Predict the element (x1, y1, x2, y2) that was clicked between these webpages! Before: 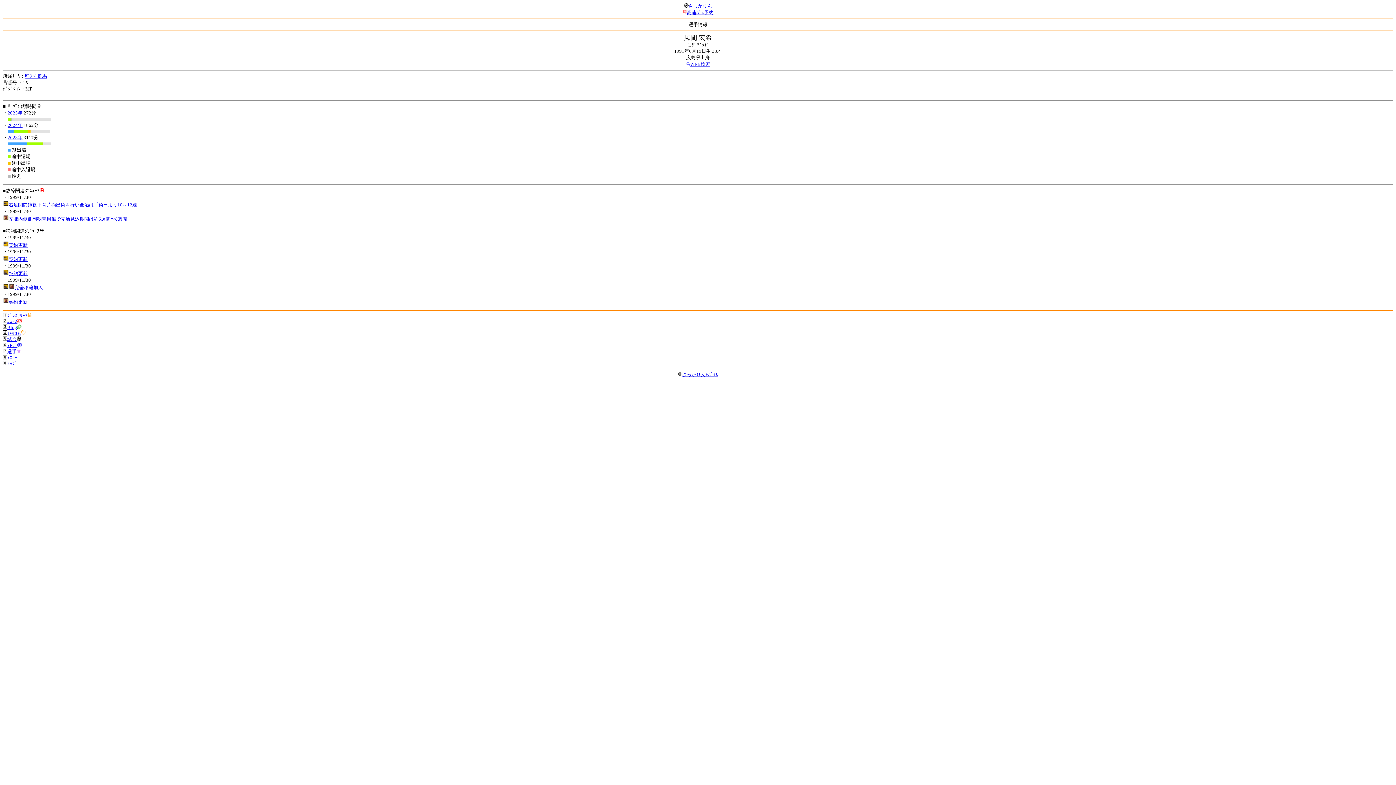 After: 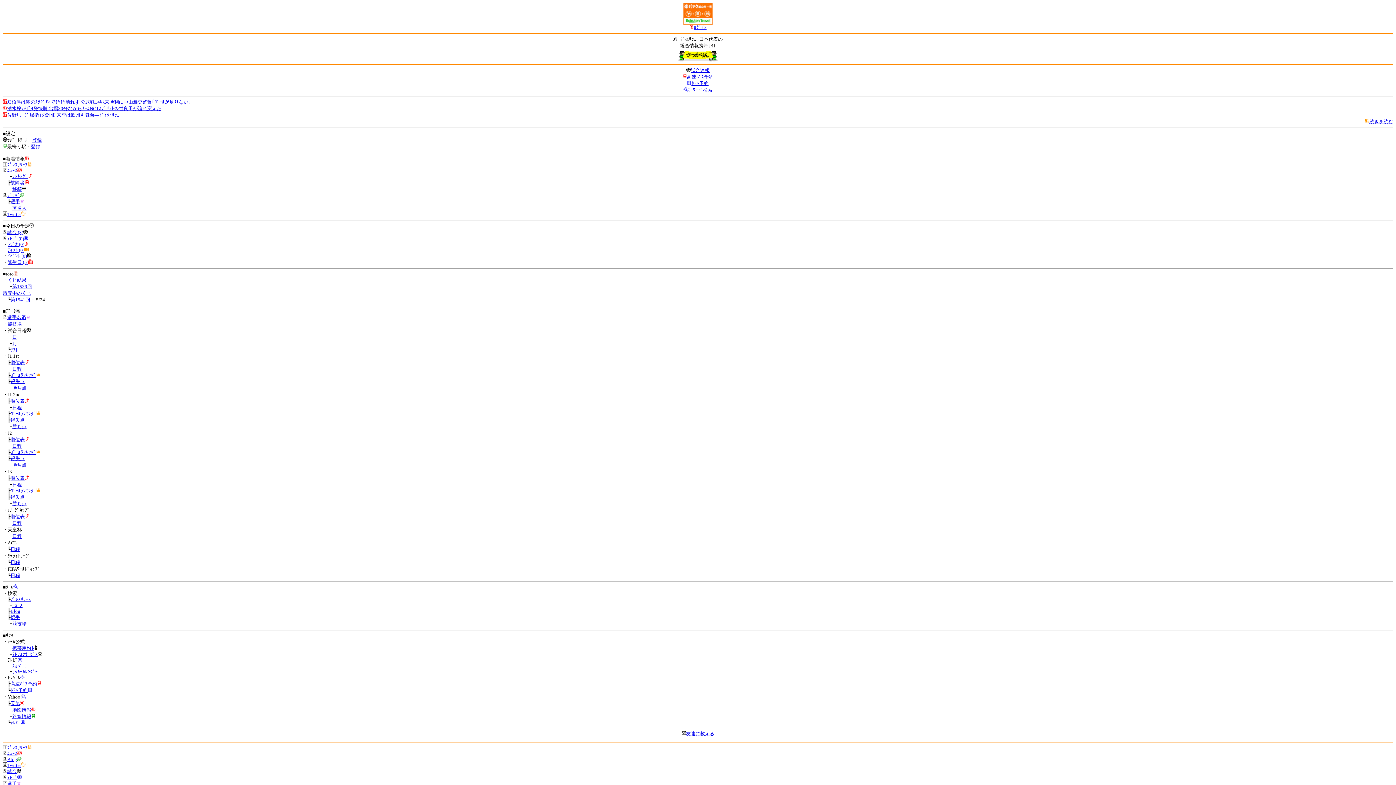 Action: label: さっかりん bbox: (688, 3, 712, 8)